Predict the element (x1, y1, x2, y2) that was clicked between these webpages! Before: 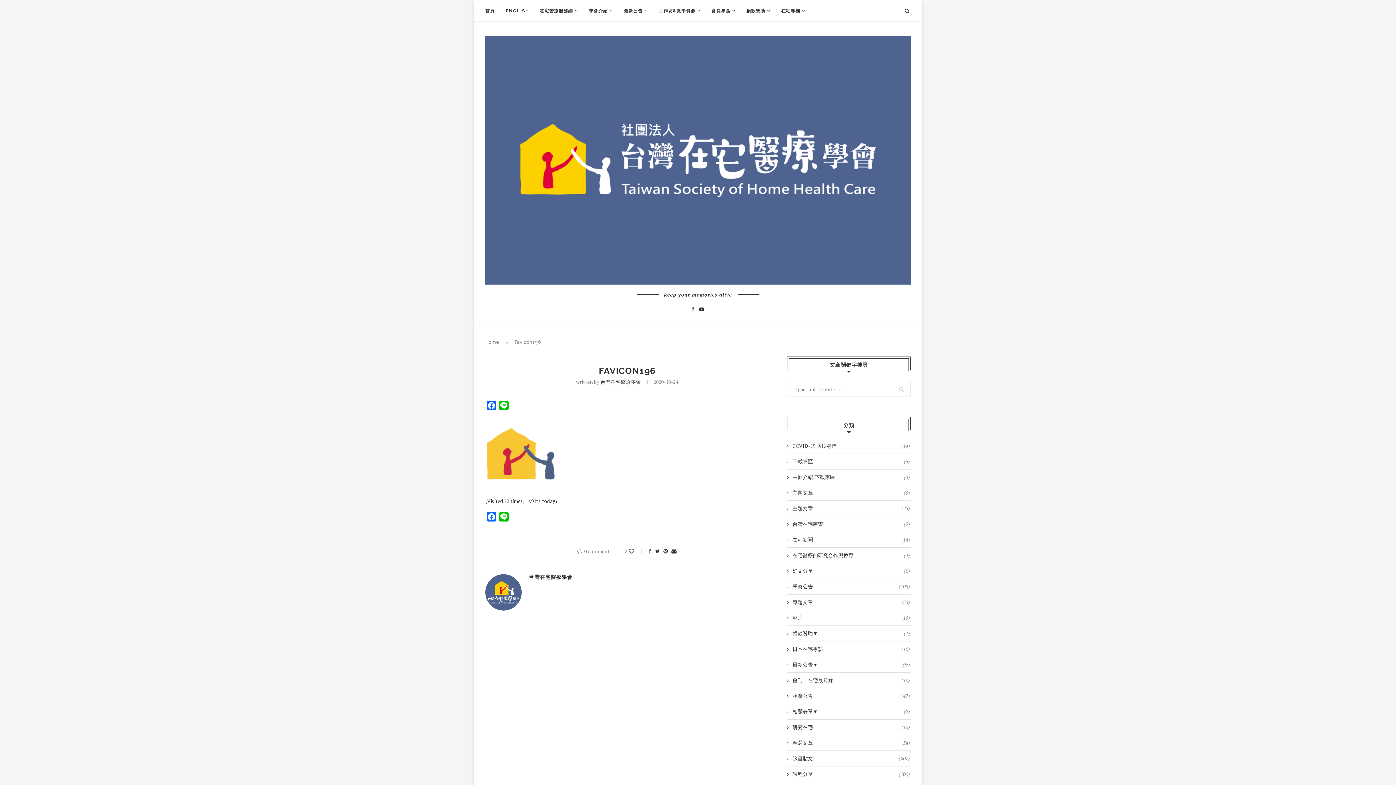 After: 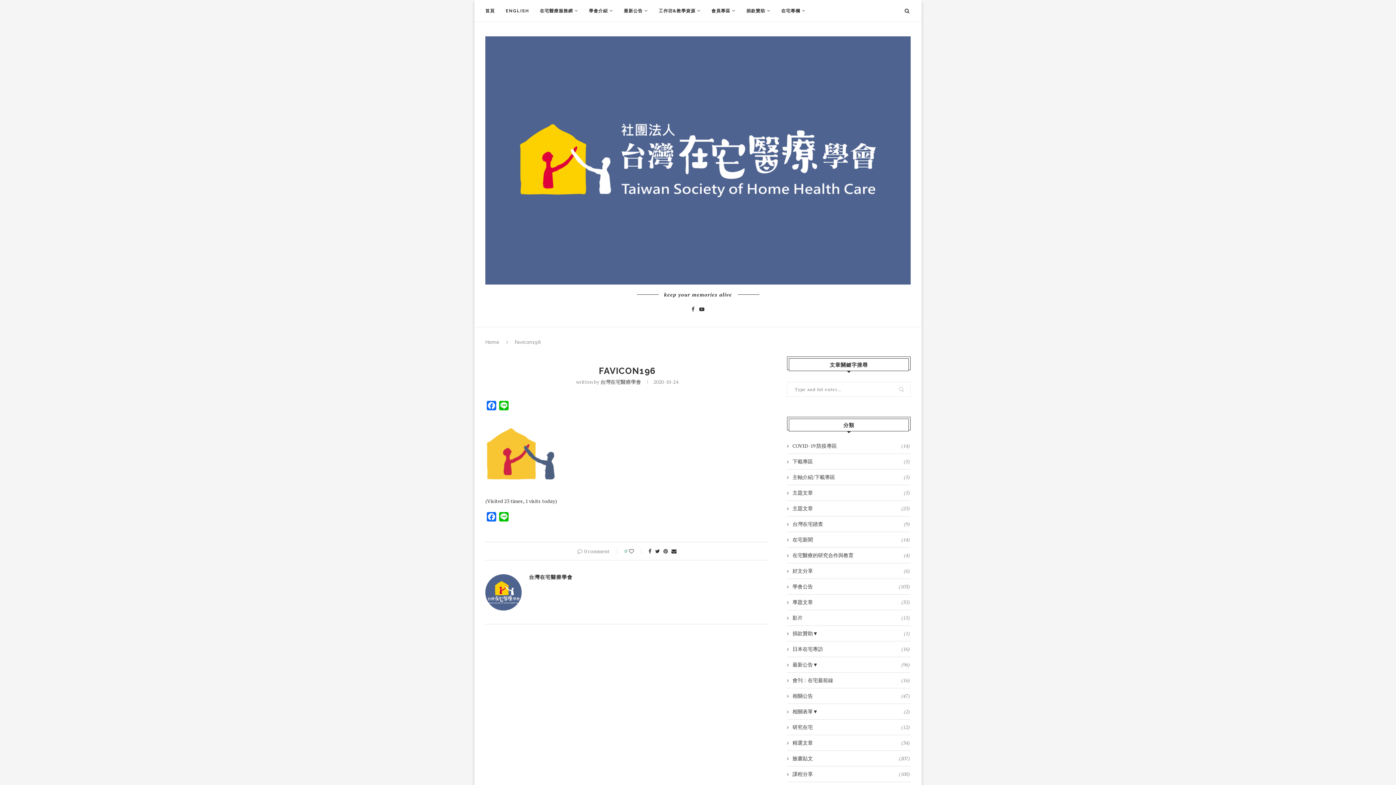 Action: bbox: (510, 513, 542, 522)